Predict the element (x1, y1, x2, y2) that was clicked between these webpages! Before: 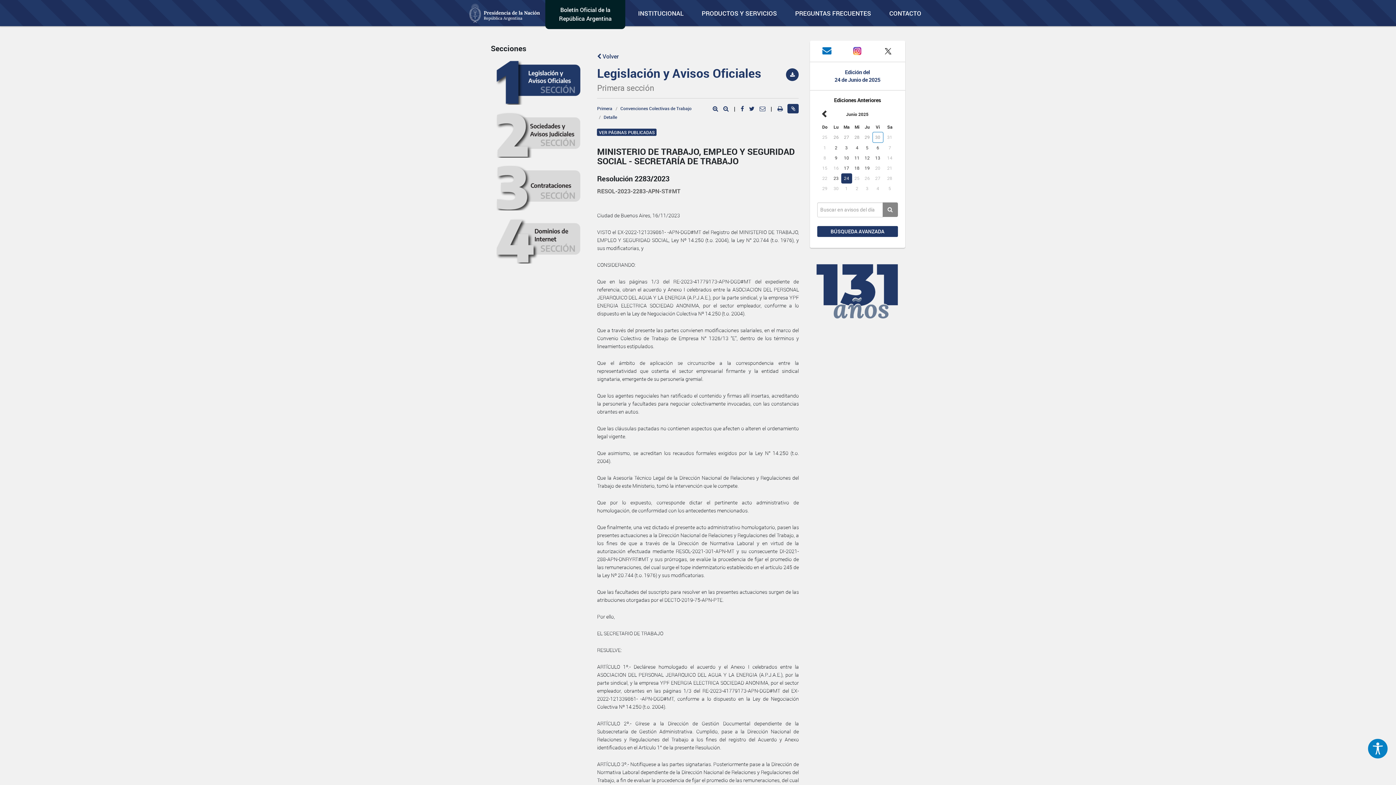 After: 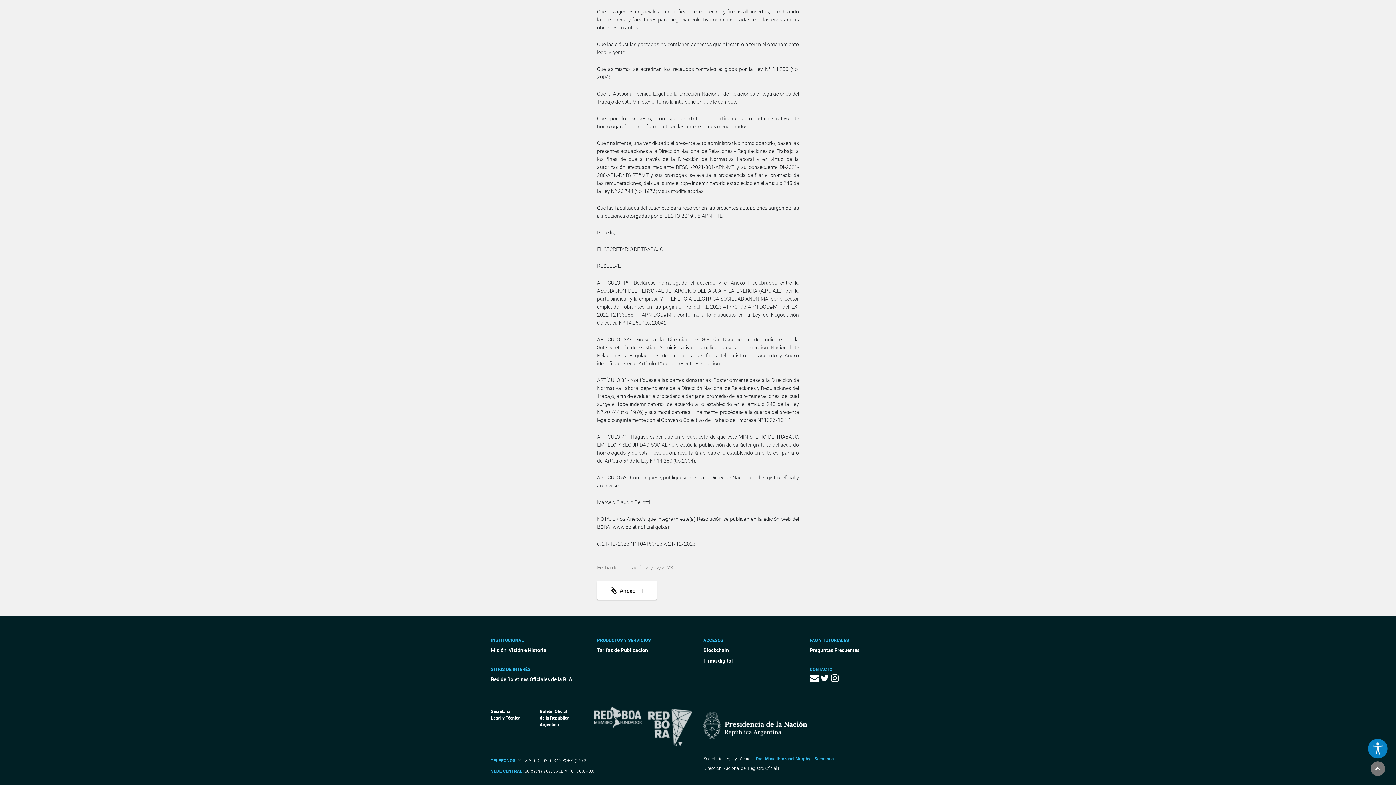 Action: bbox: (787, 104, 799, 113)